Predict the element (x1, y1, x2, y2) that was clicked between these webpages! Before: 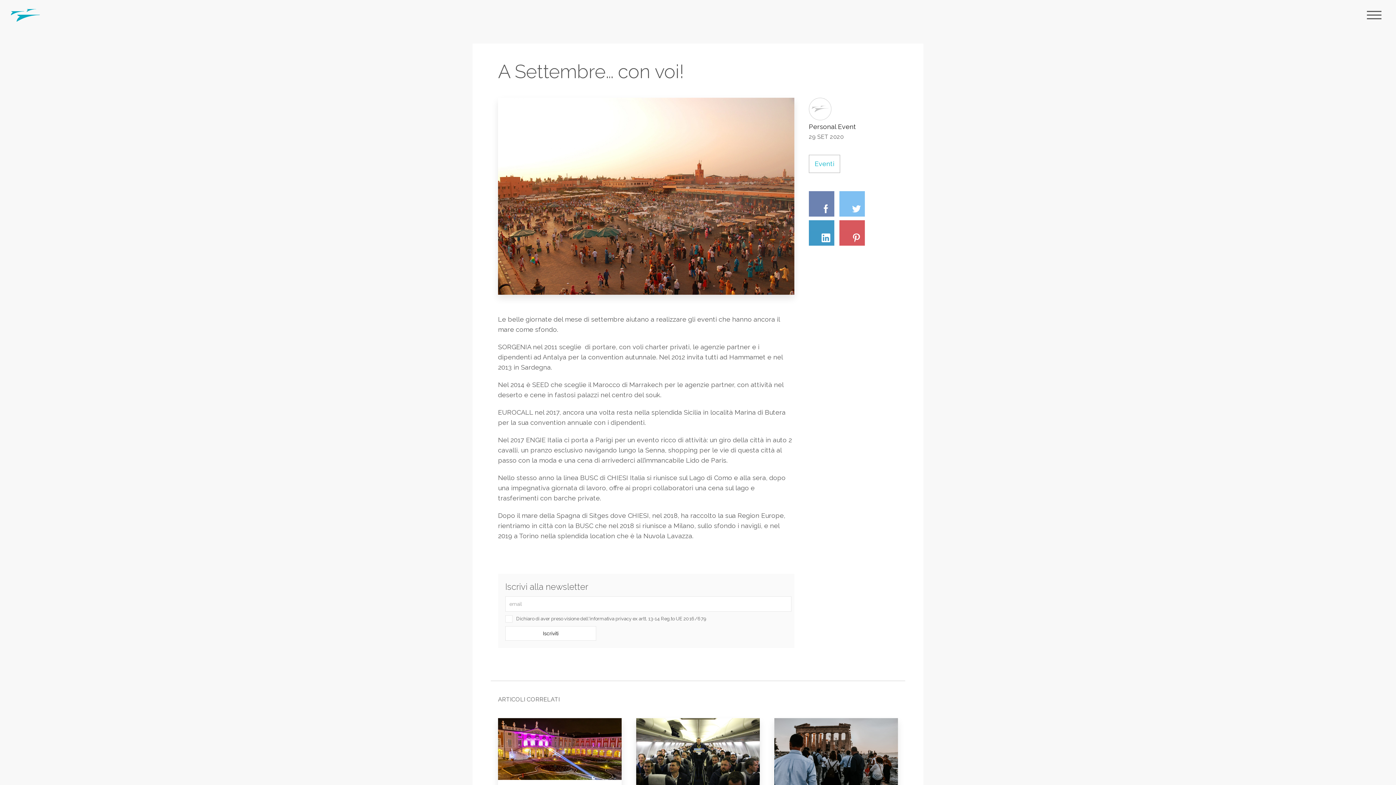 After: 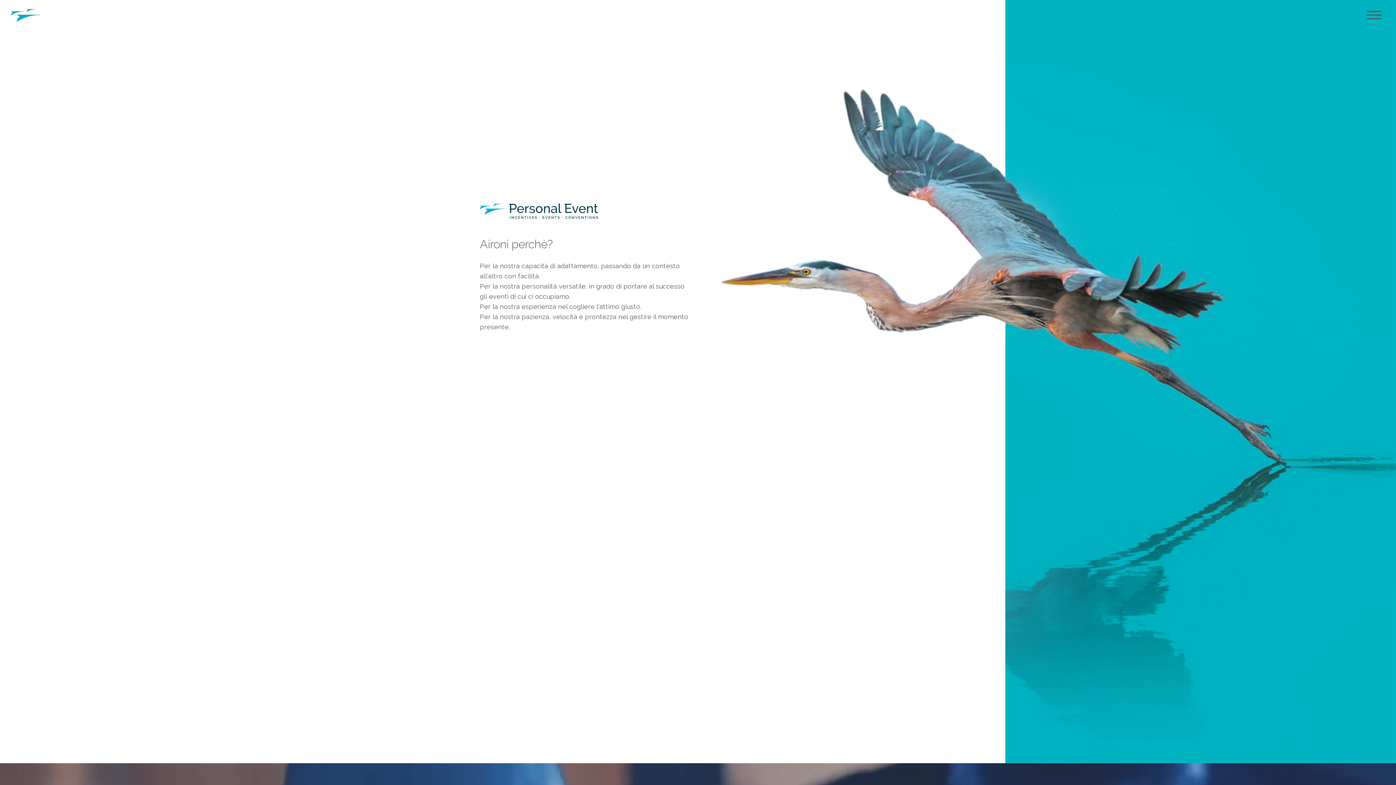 Action: bbox: (10, 15, 40, 23)